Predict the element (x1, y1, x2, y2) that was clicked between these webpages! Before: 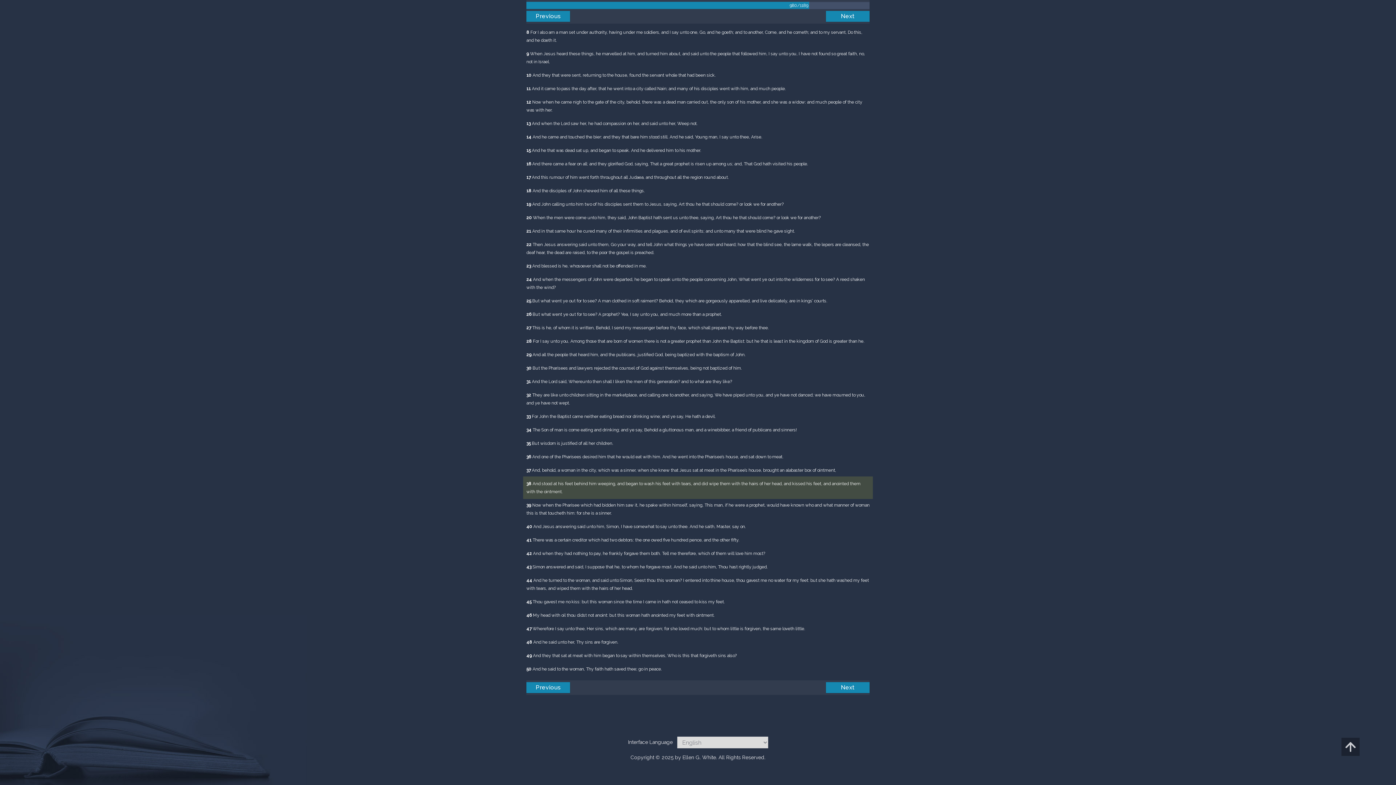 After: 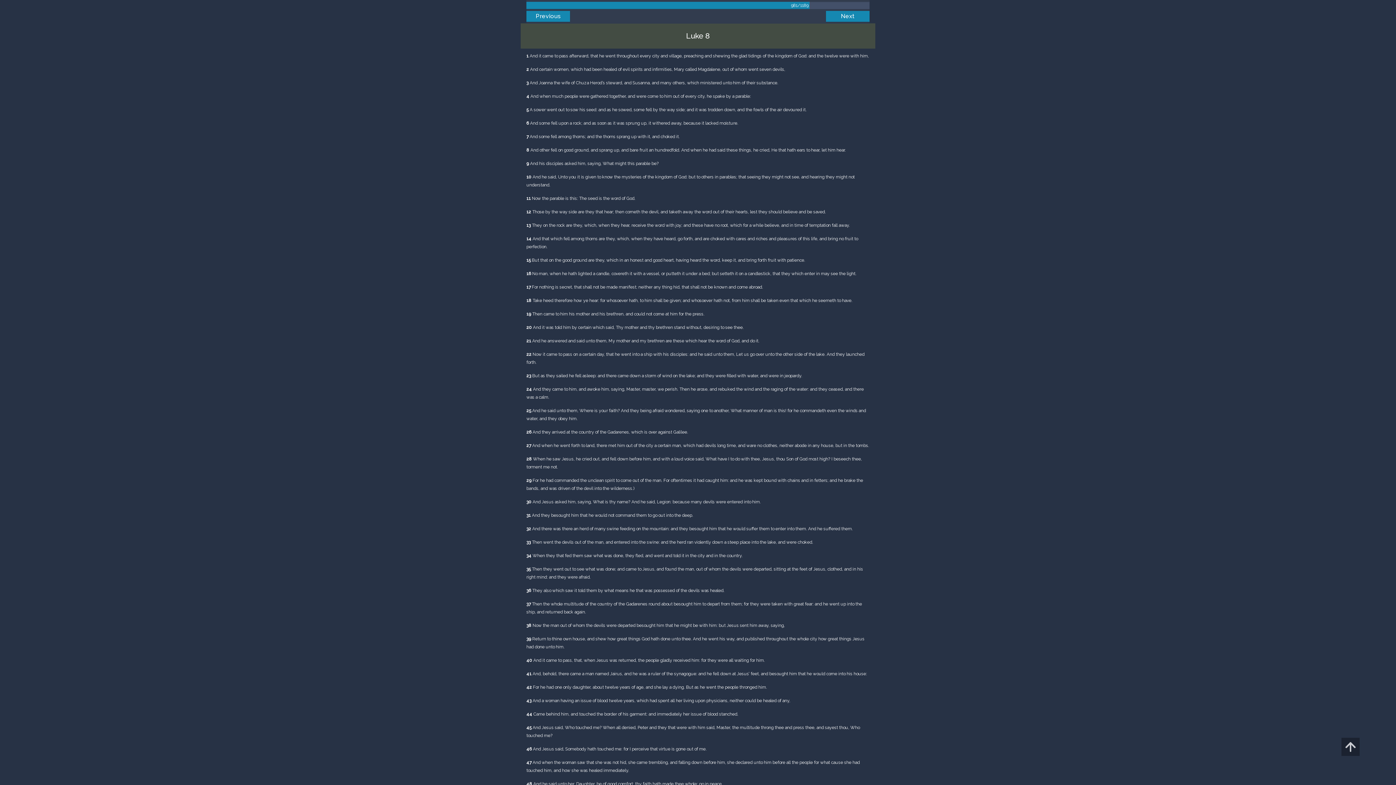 Action: bbox: (826, 682, 869, 693) label: Next